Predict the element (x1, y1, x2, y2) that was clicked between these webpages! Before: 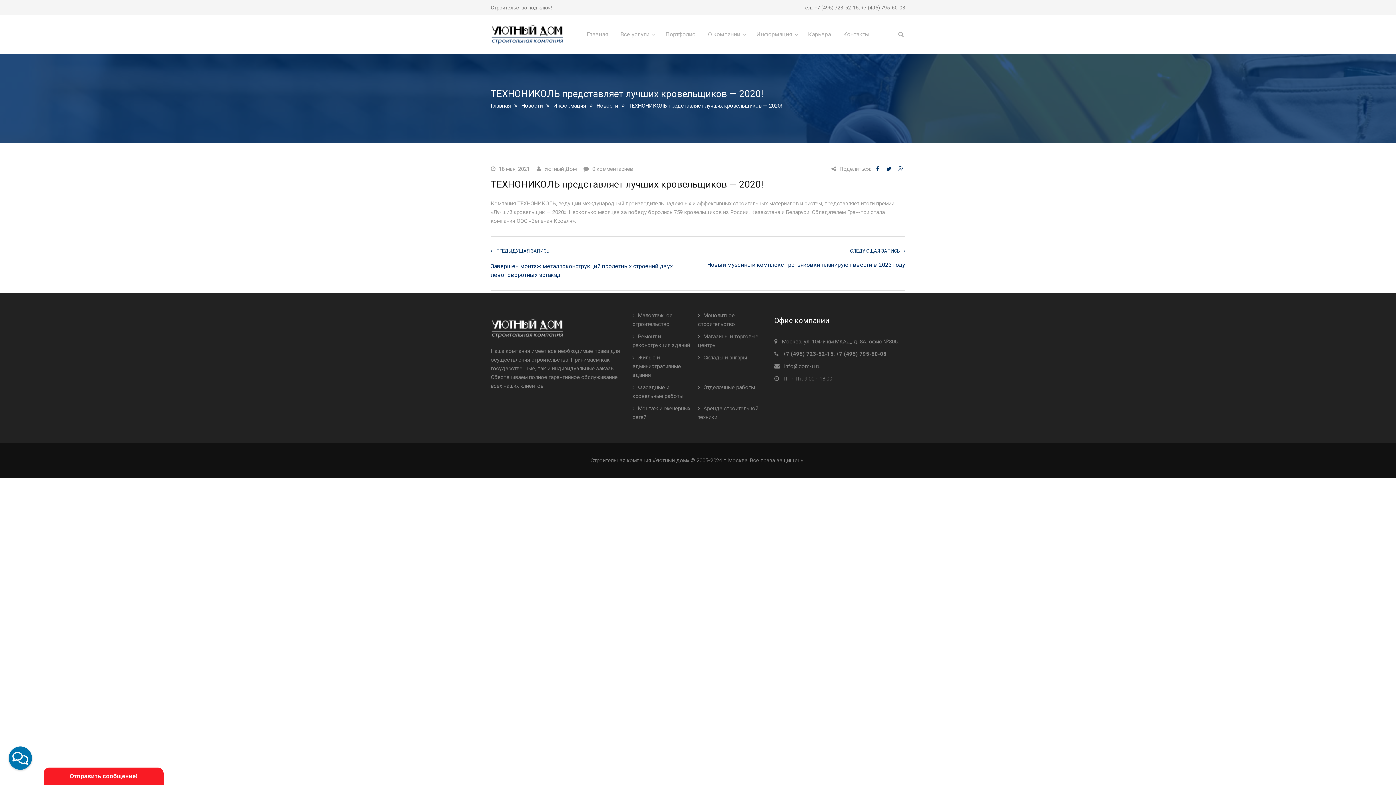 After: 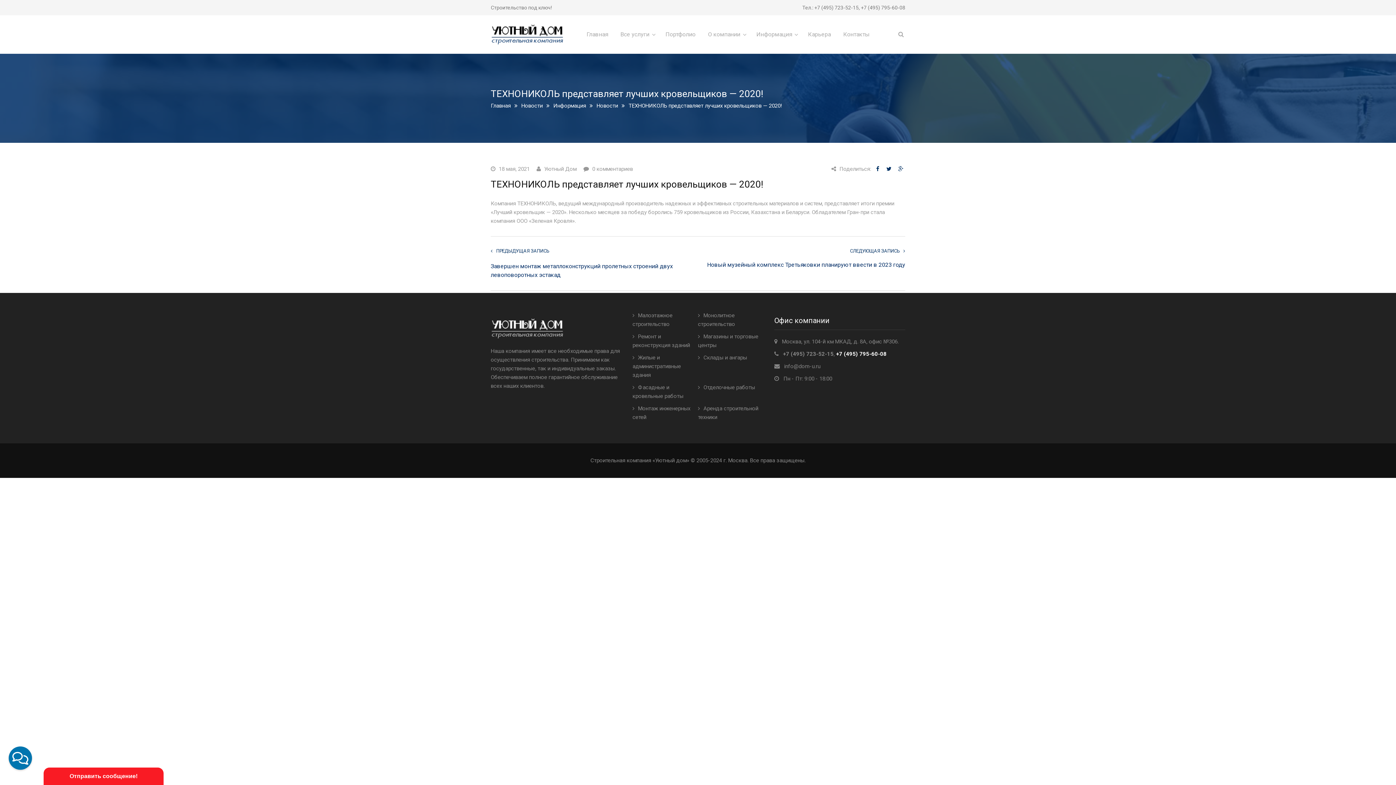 Action: label: +7 (495) 795-60-08 bbox: (836, 350, 886, 357)